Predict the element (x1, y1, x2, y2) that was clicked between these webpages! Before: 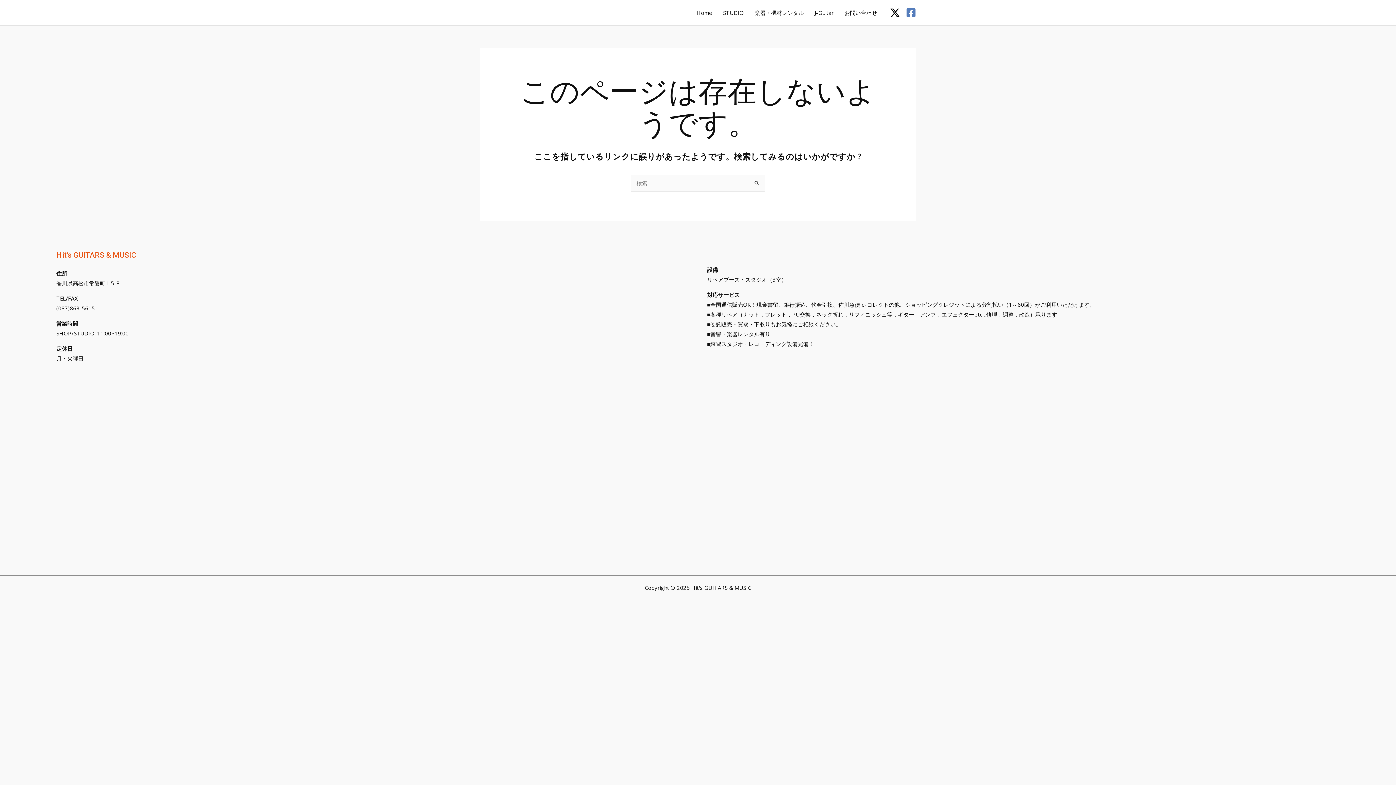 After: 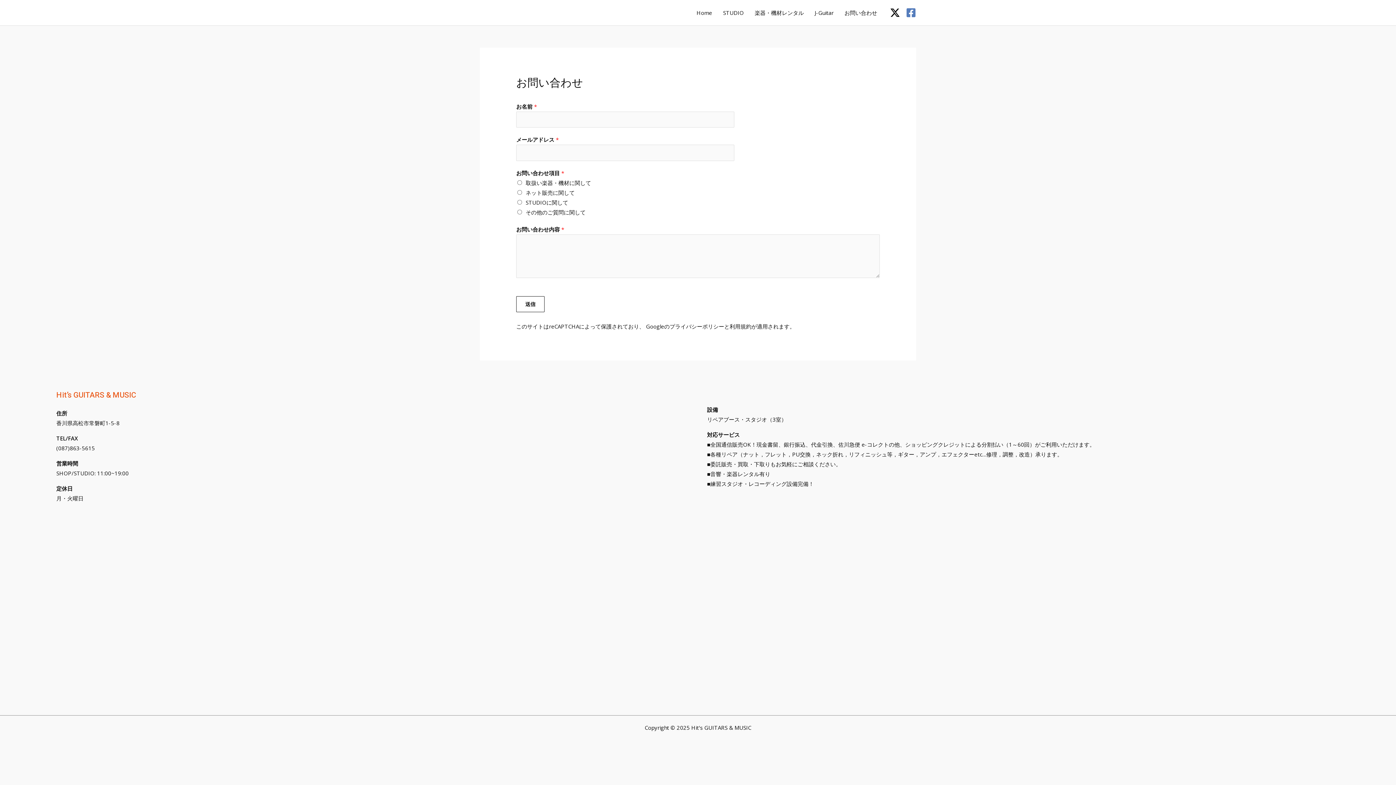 Action: label: お問い合わせ bbox: (839, 0, 882, 25)